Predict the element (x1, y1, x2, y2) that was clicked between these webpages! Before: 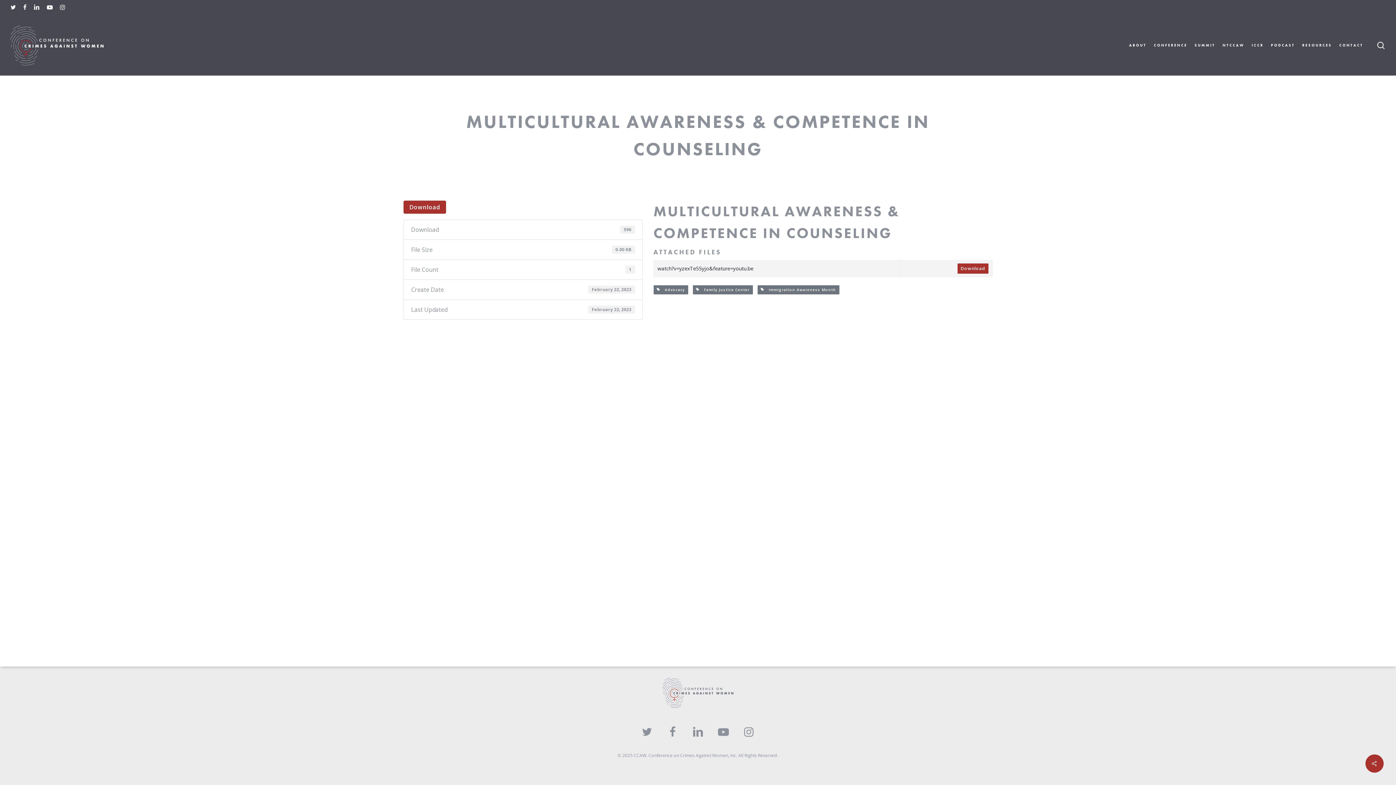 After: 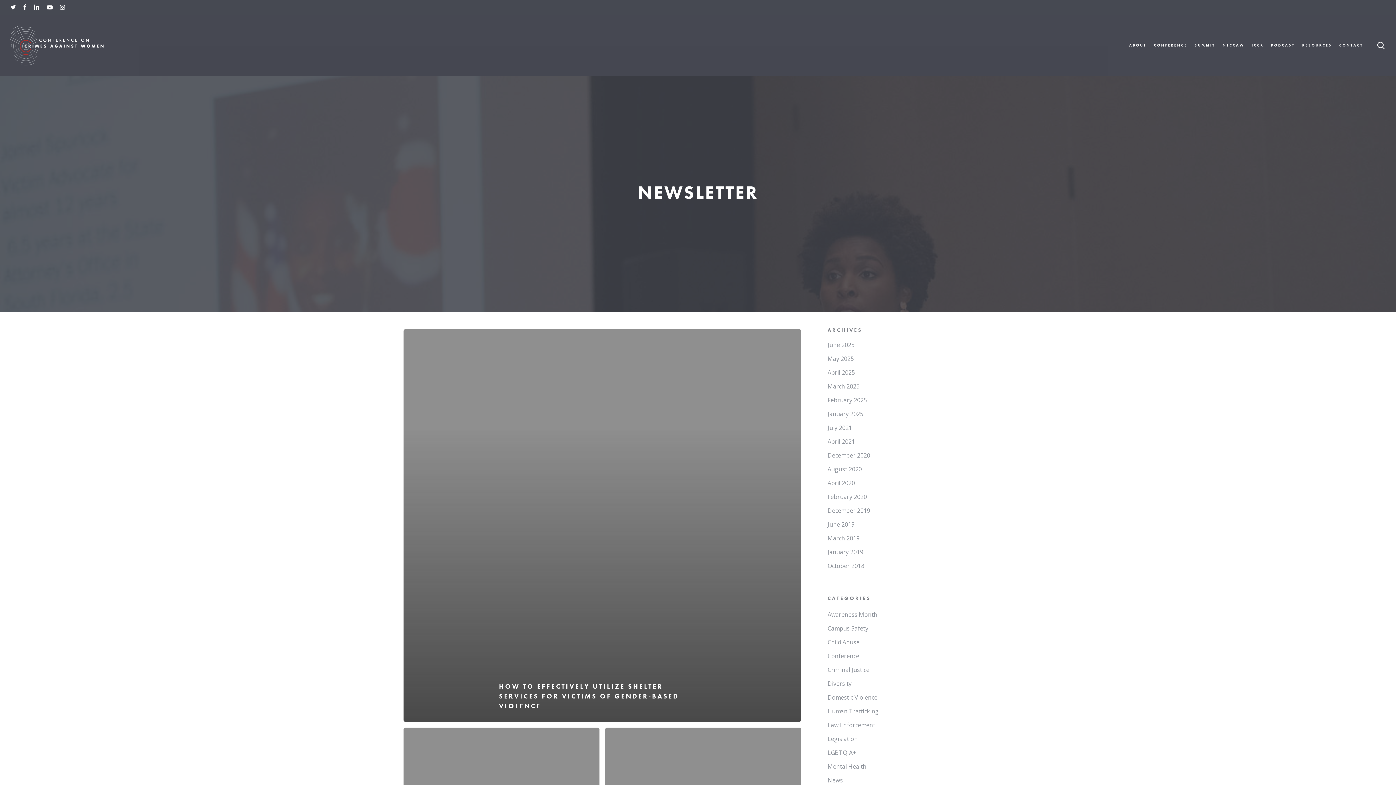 Action: bbox: (653, 285, 688, 294) label:    Advocacy